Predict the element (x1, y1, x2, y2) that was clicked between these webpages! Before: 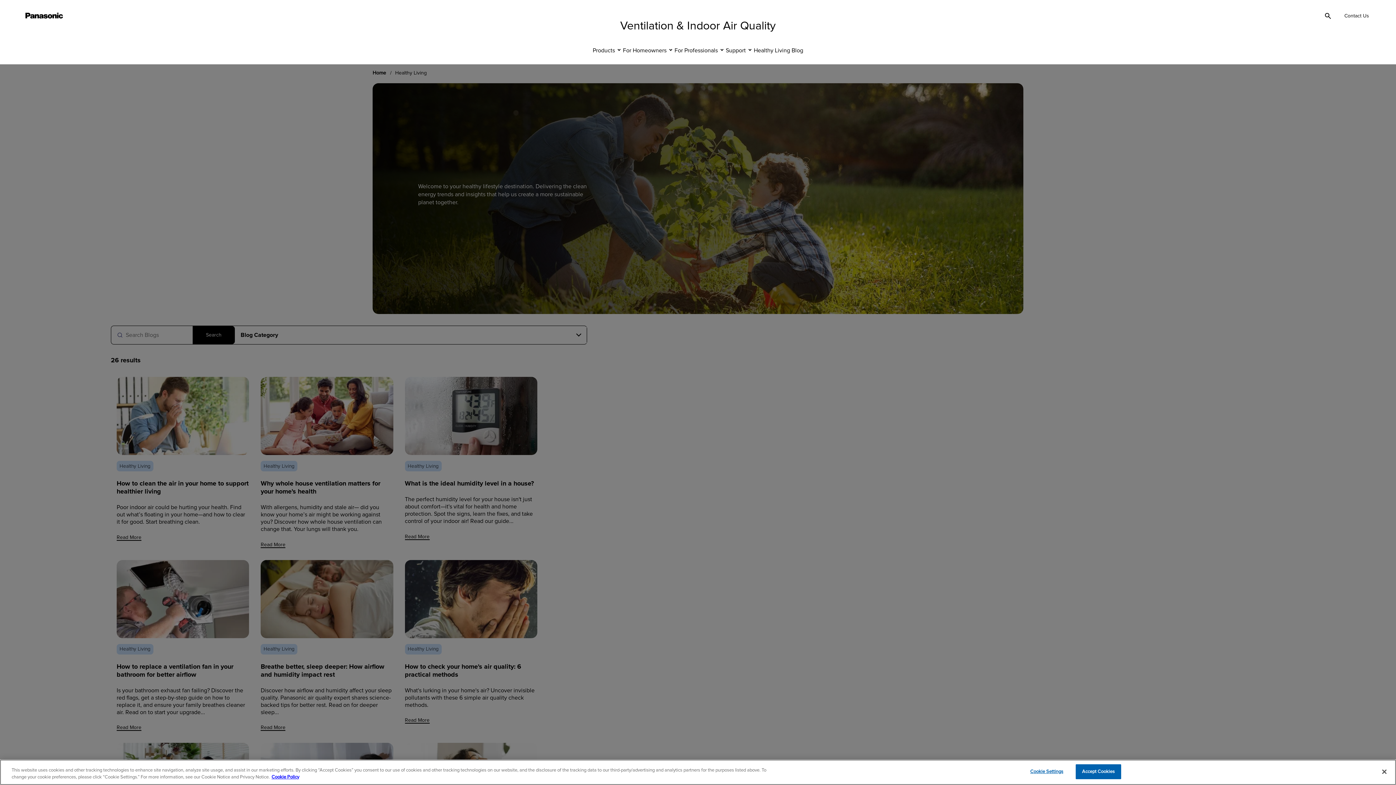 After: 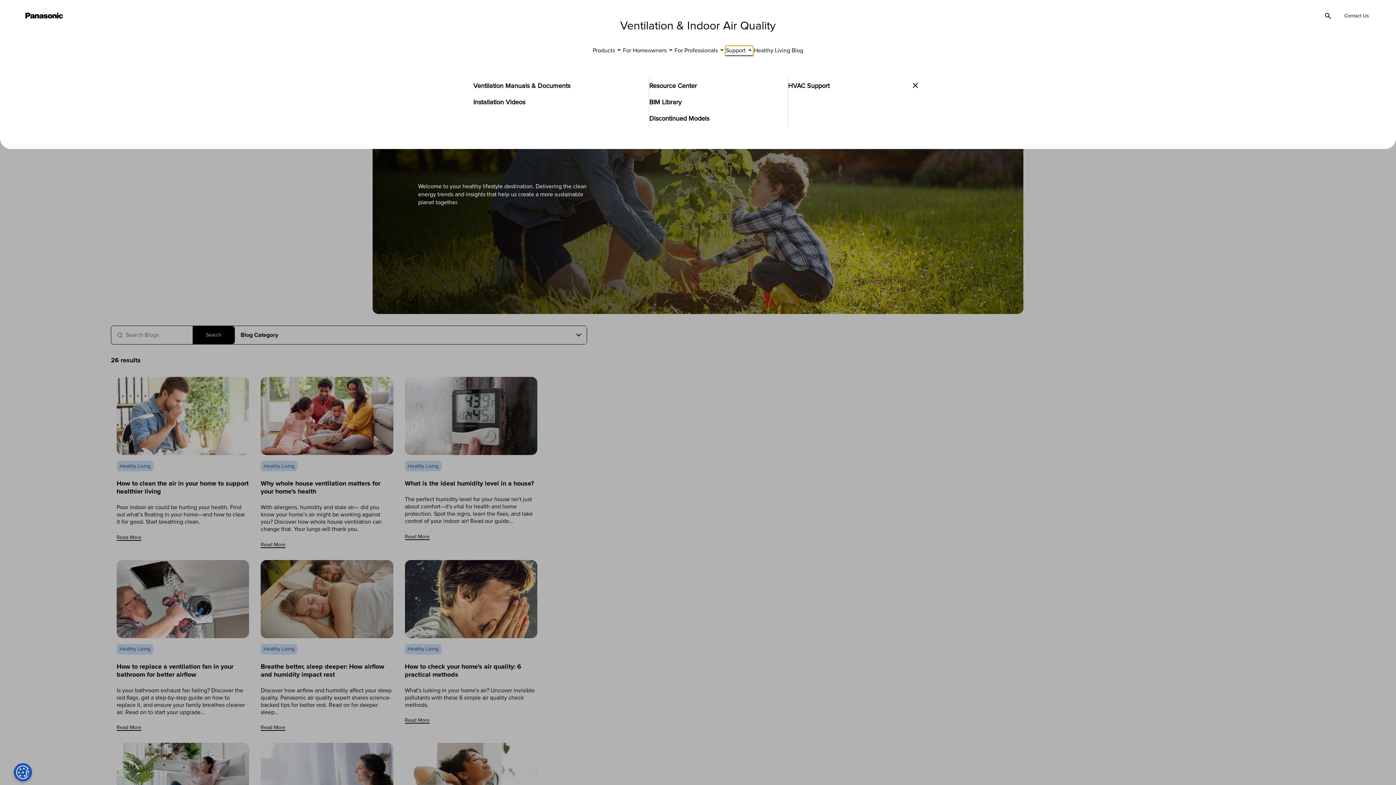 Action: label: Support bbox: (725, 45, 753, 56)